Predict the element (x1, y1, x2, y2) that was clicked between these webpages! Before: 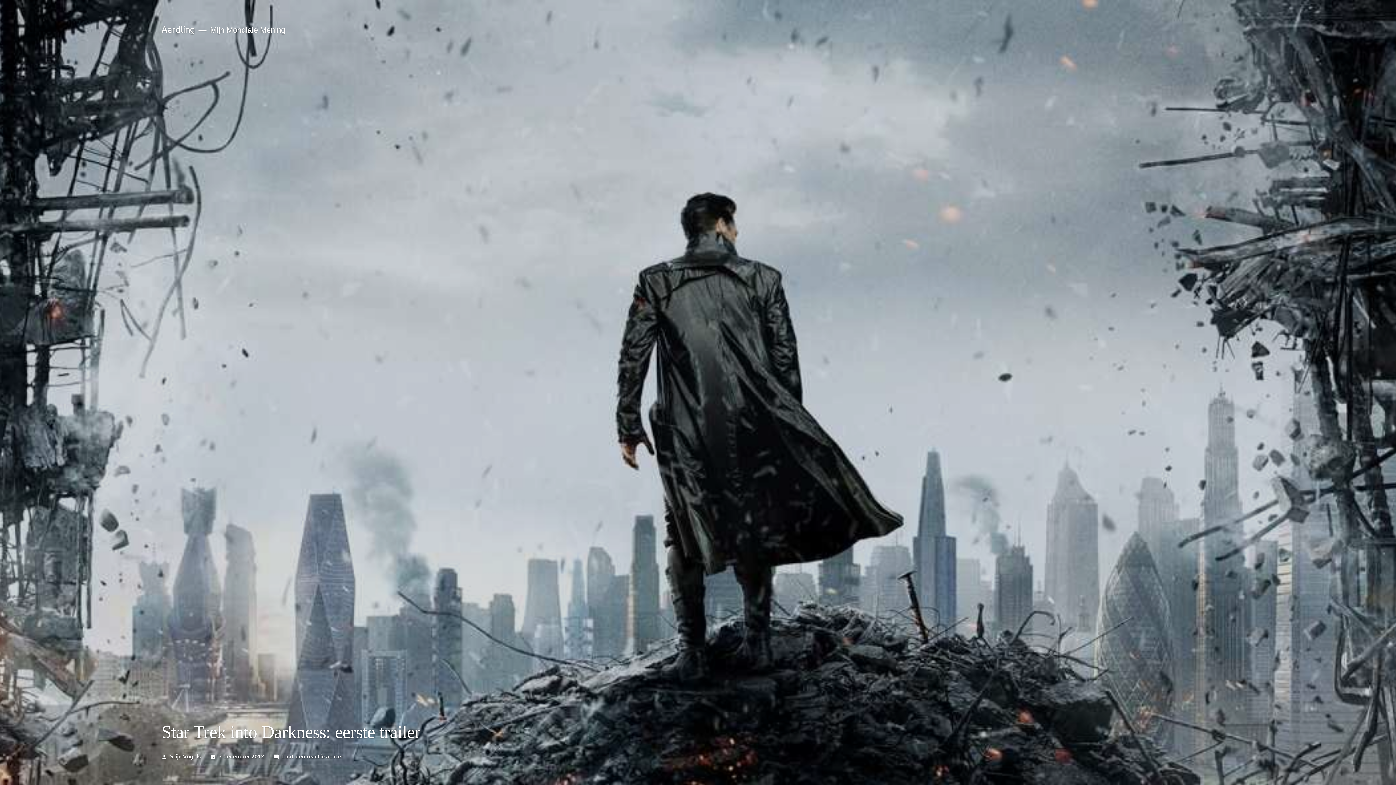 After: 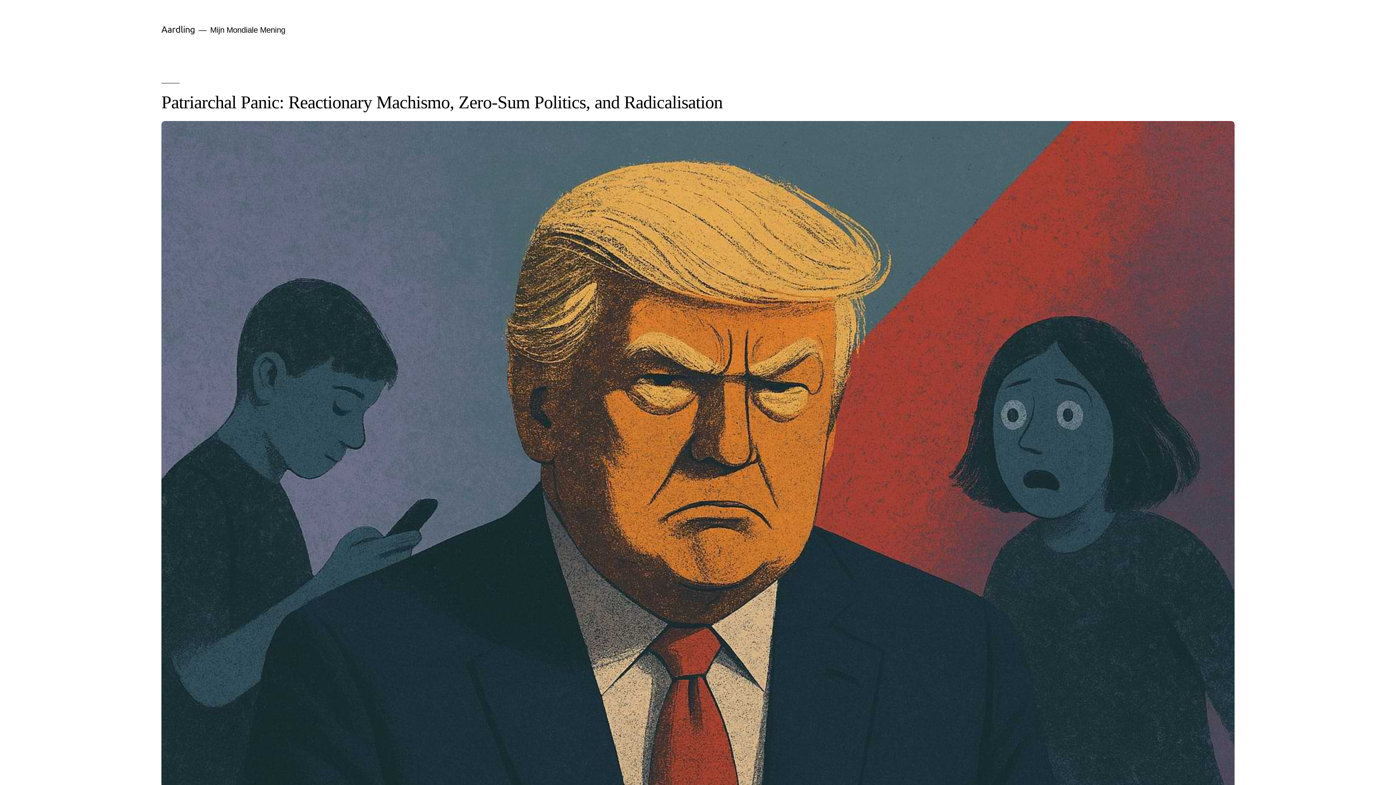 Action: bbox: (161, 23, 194, 34) label: Aardling